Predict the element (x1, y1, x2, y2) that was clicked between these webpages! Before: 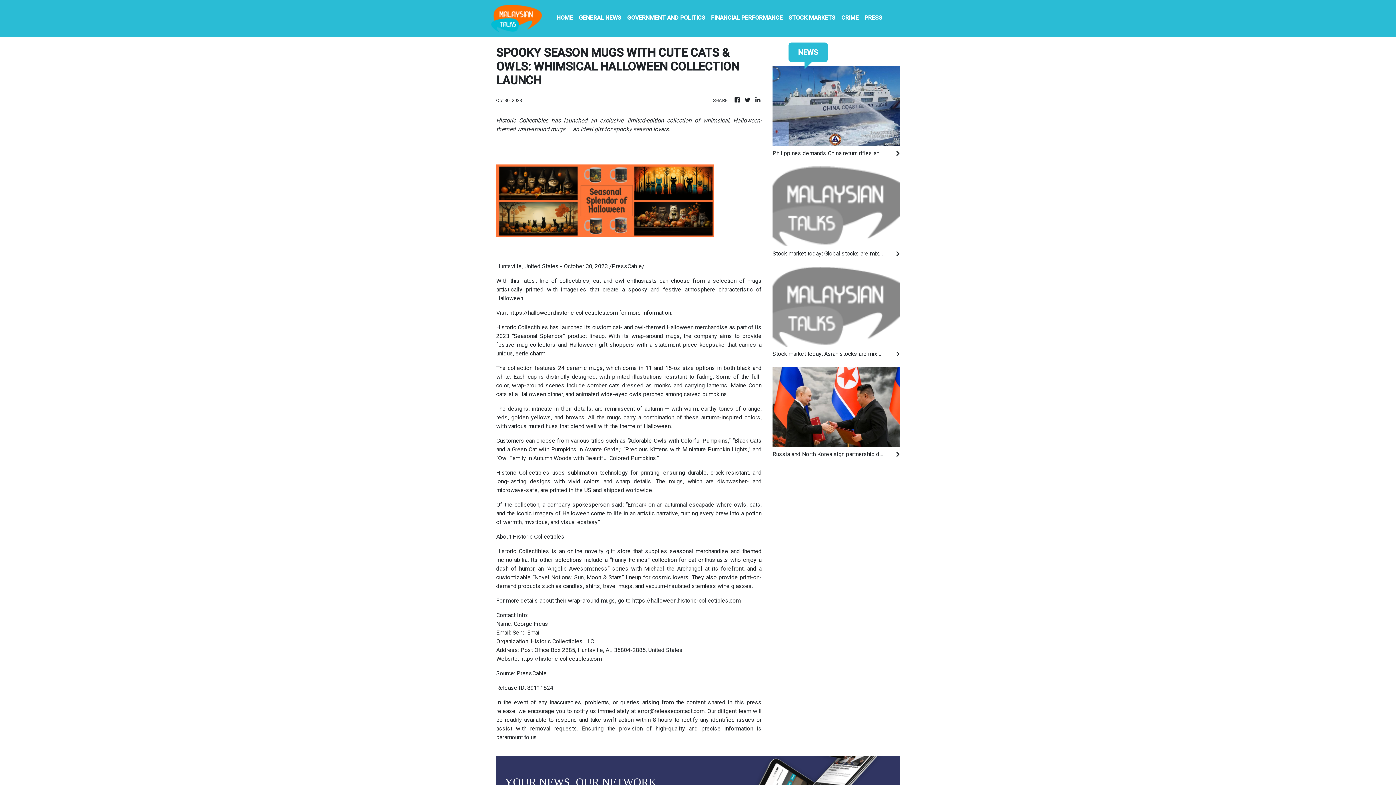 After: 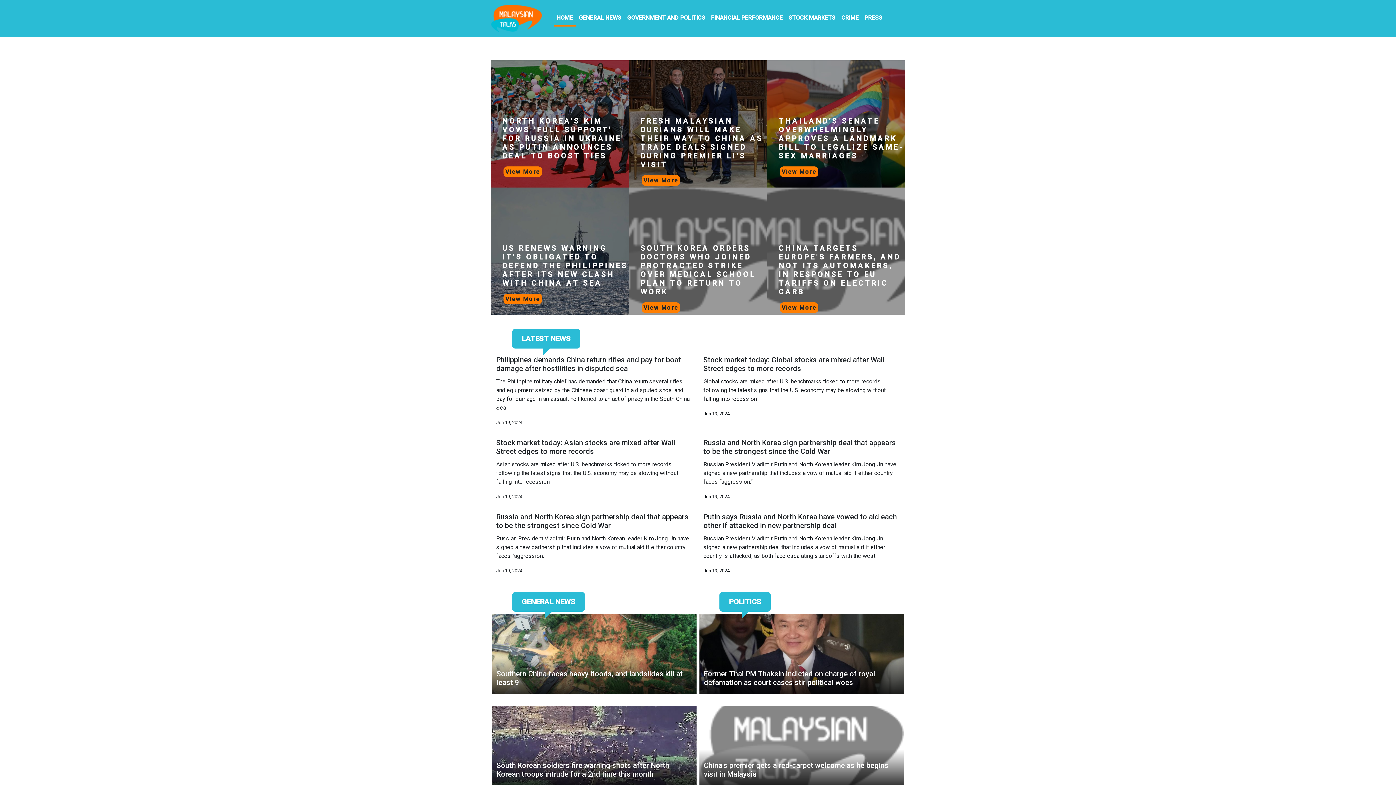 Action: bbox: (733, 96, 741, 104)